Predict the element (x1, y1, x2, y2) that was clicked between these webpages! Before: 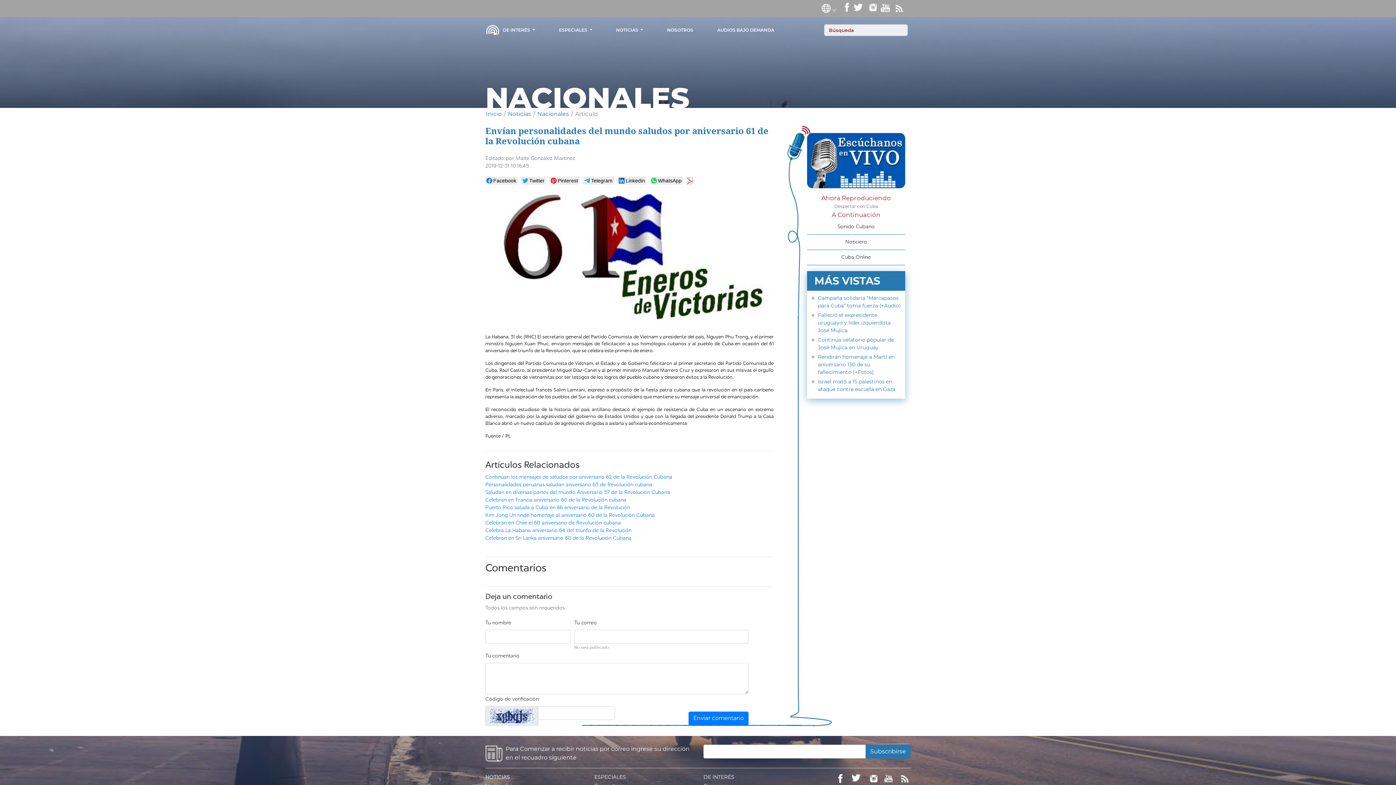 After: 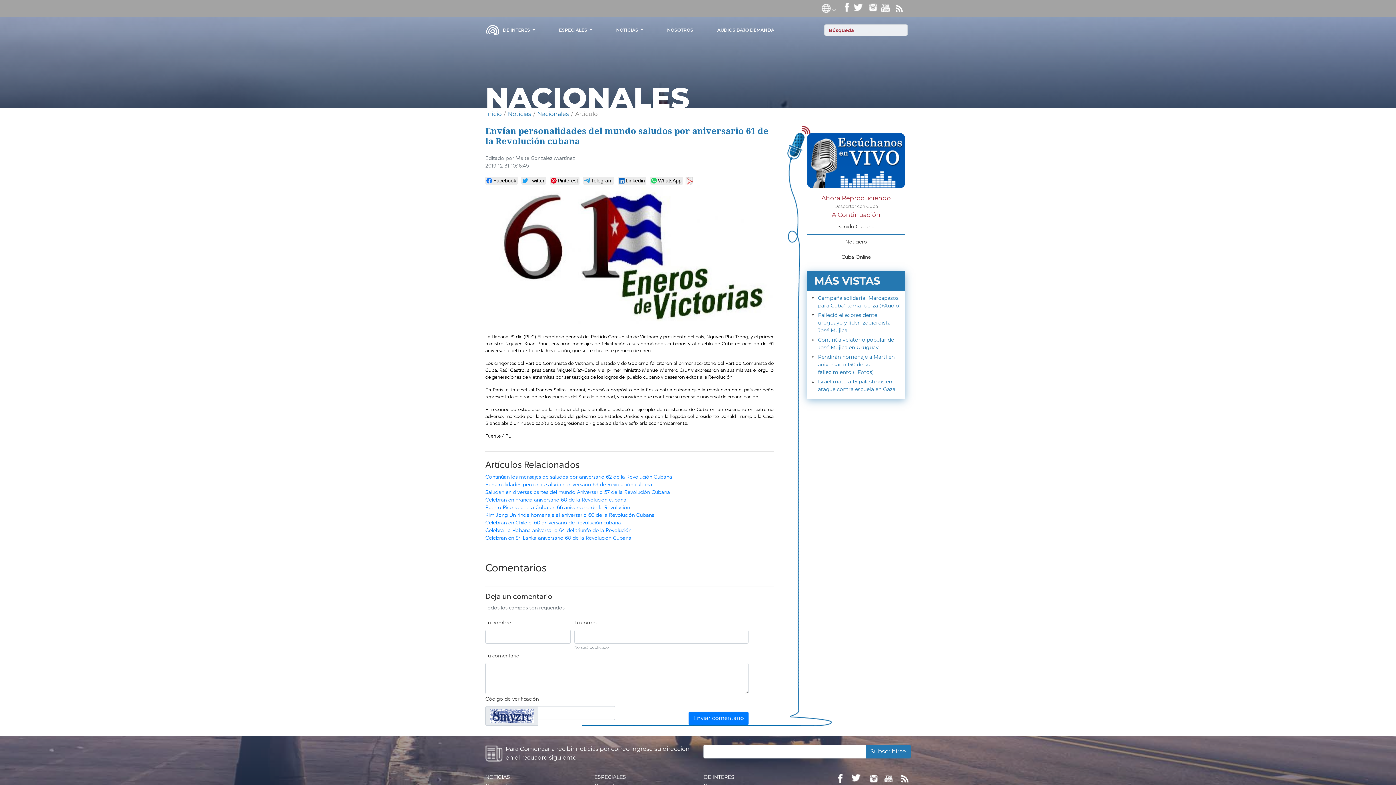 Action: label: Subscribirse bbox: (865, 745, 910, 758)